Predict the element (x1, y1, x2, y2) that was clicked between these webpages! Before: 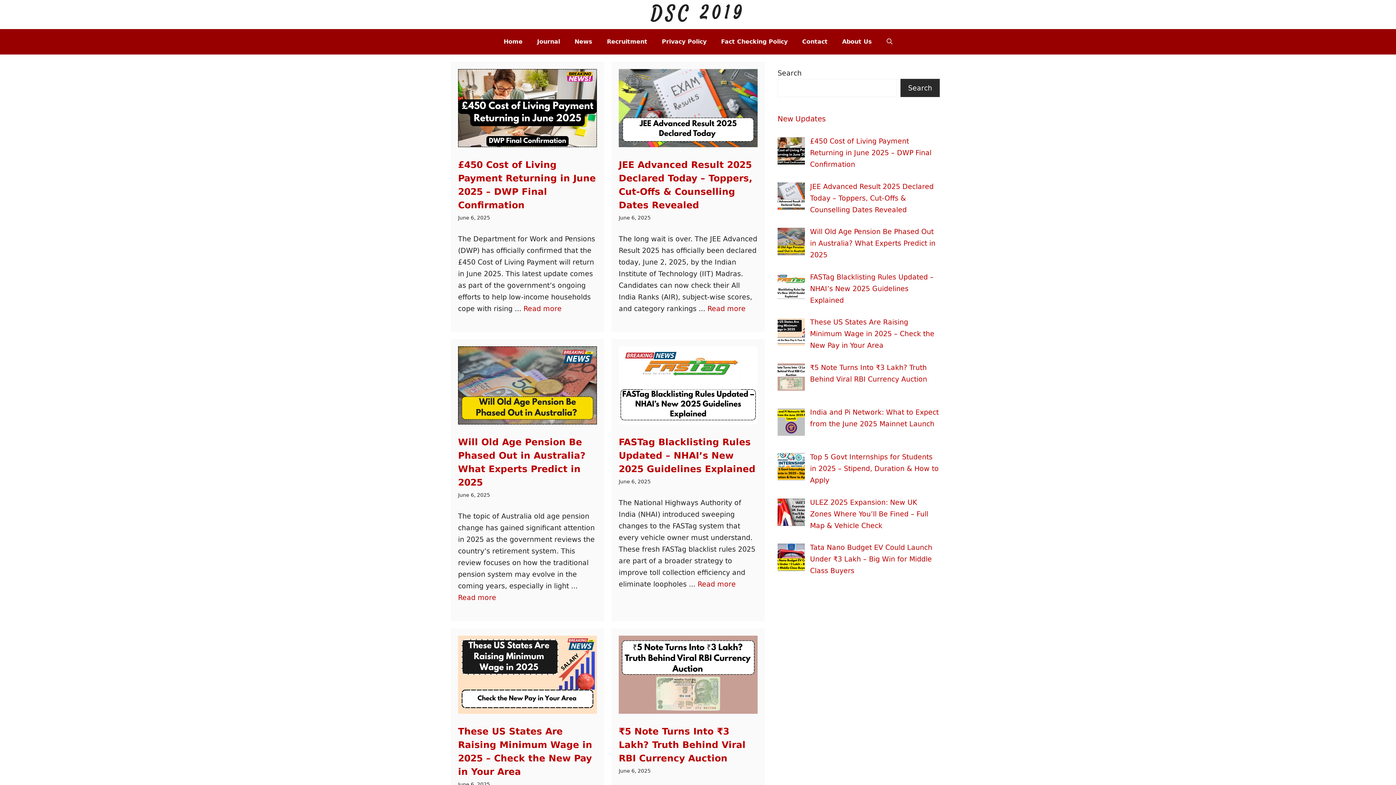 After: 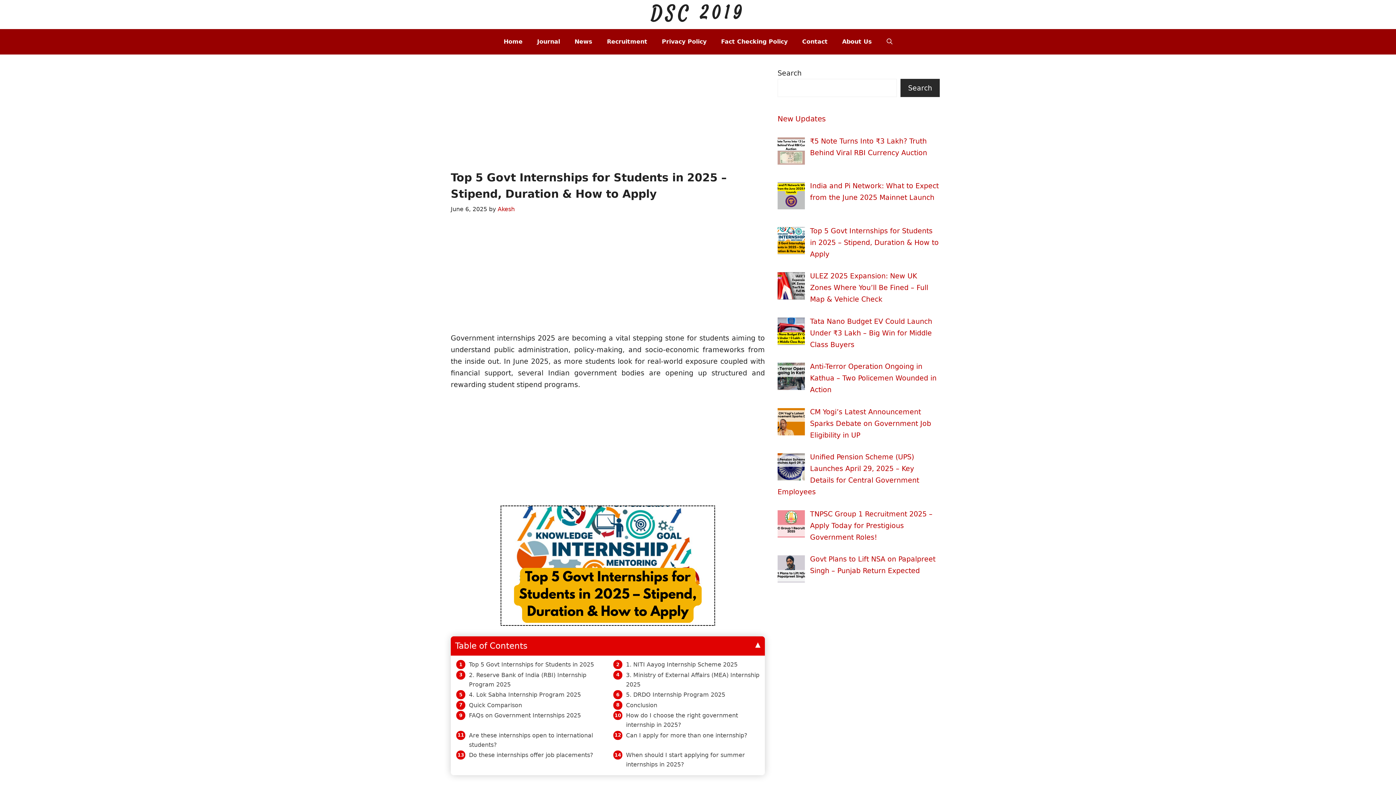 Action: label: Top 5 Govt Internships for Students in 2025 – Stipend, Duration & How to Apply bbox: (810, 453, 939, 484)